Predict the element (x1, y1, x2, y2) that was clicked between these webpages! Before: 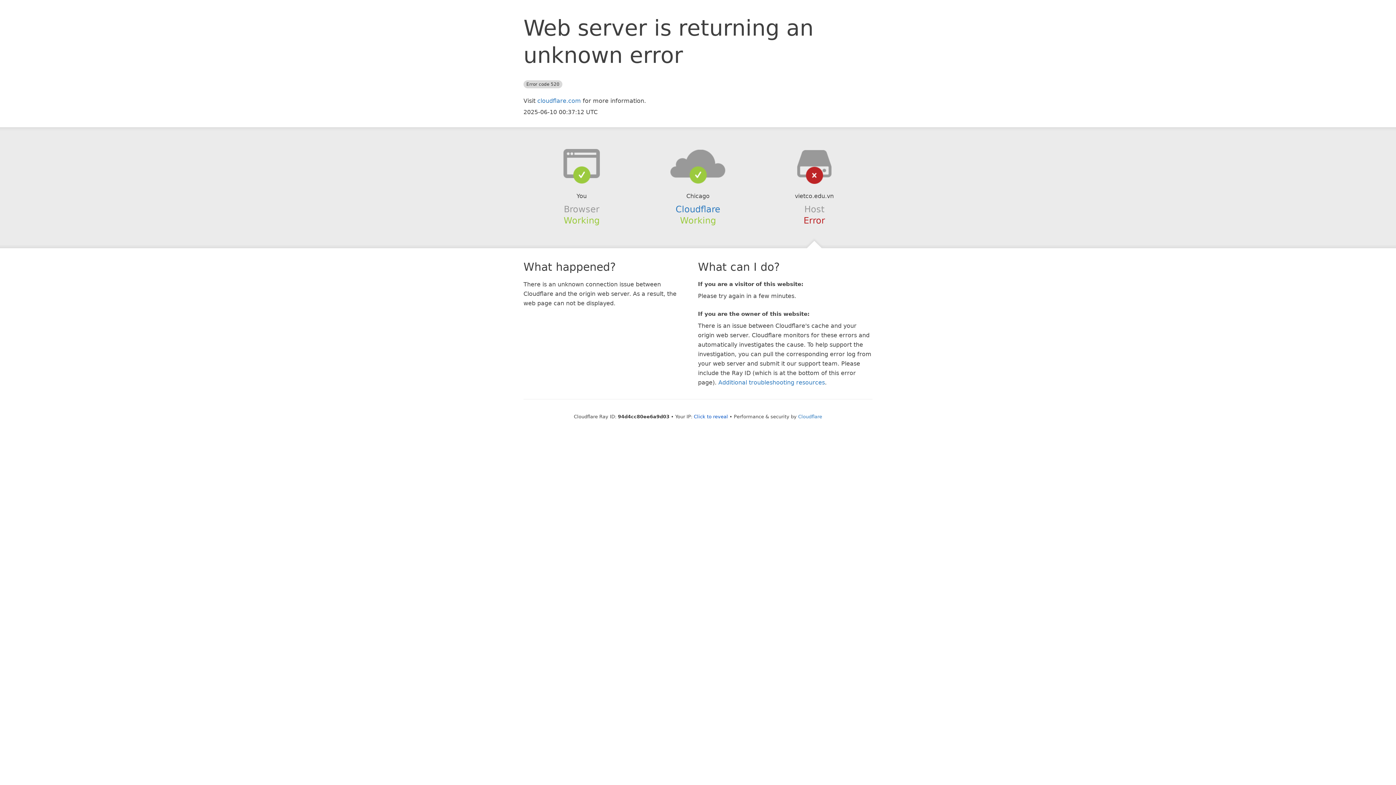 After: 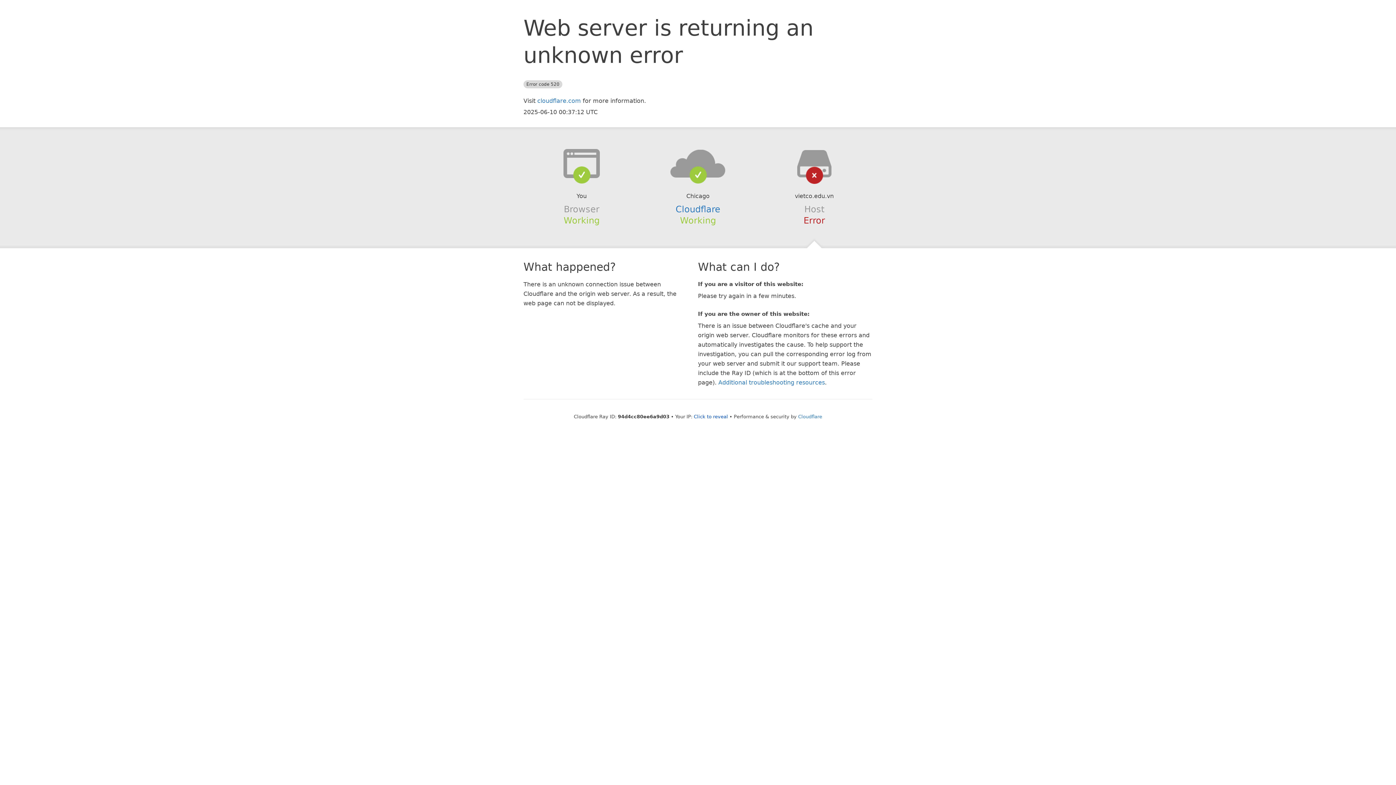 Action: bbox: (639, 148, 756, 178)